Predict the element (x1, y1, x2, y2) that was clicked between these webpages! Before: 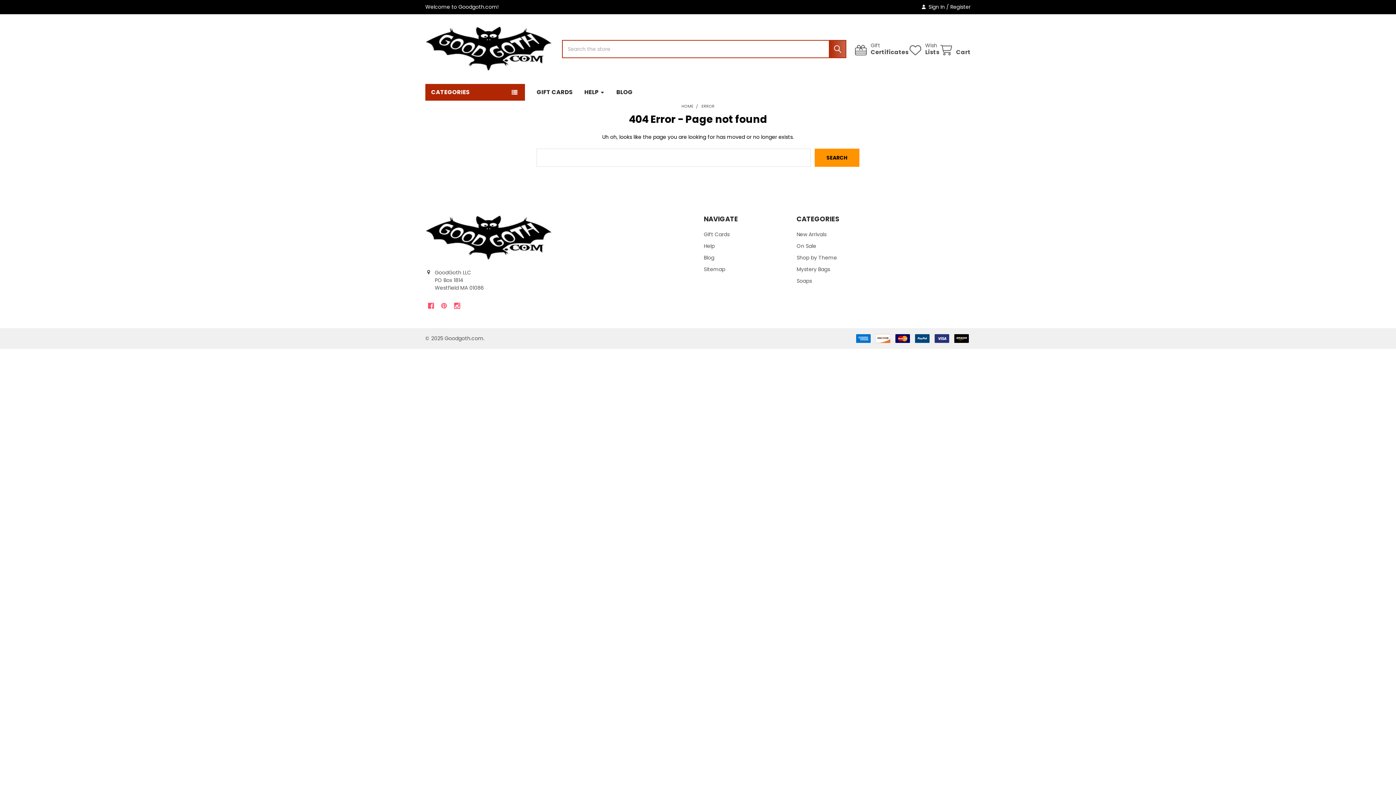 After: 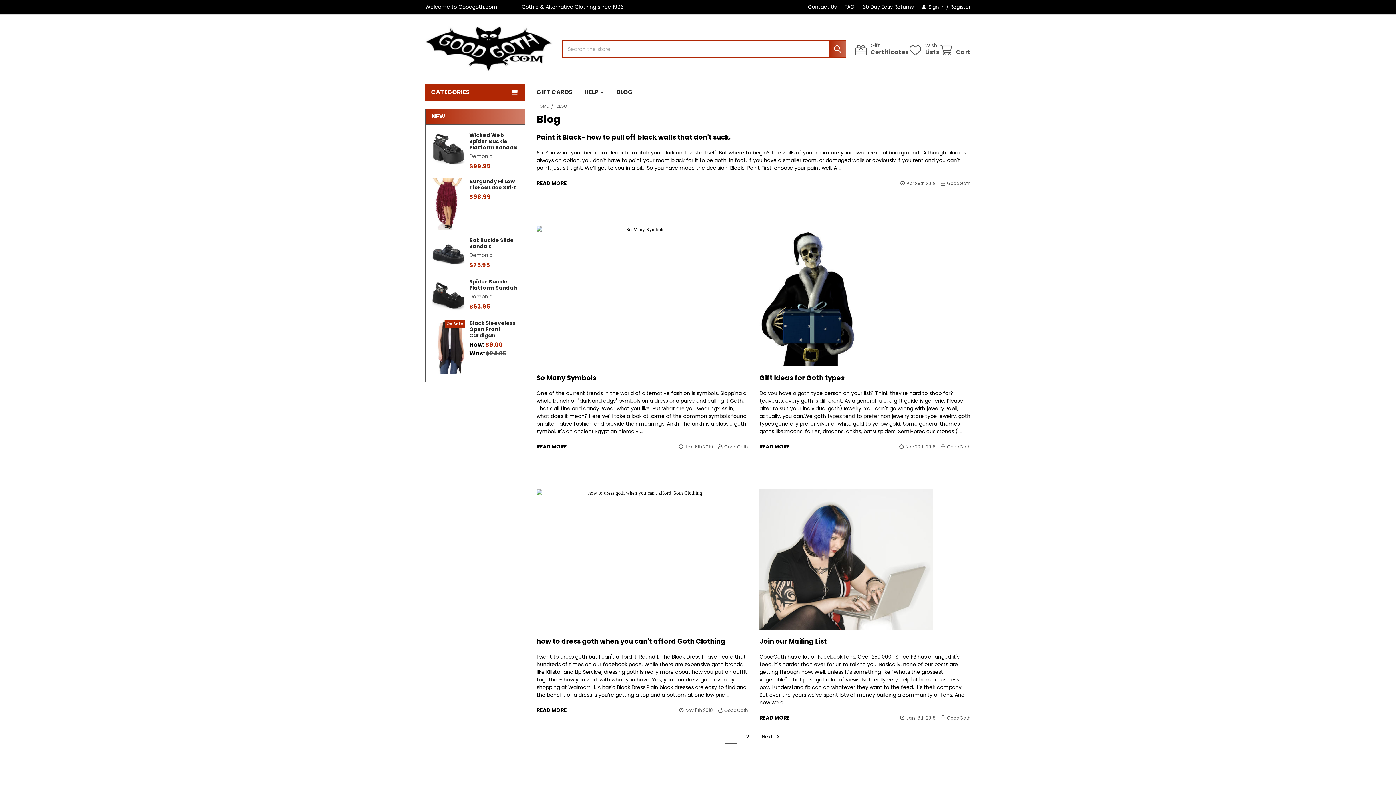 Action: label: Blog bbox: (704, 254, 714, 261)